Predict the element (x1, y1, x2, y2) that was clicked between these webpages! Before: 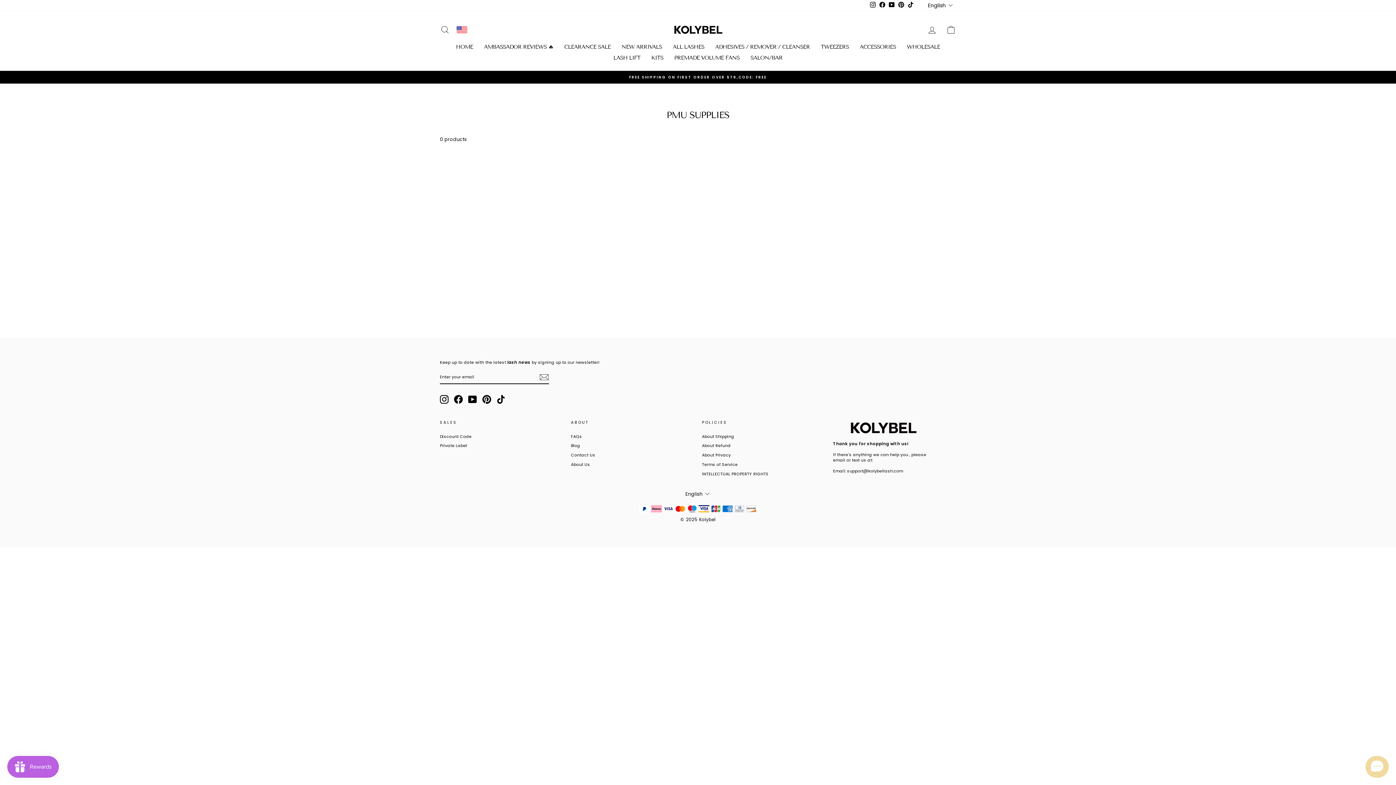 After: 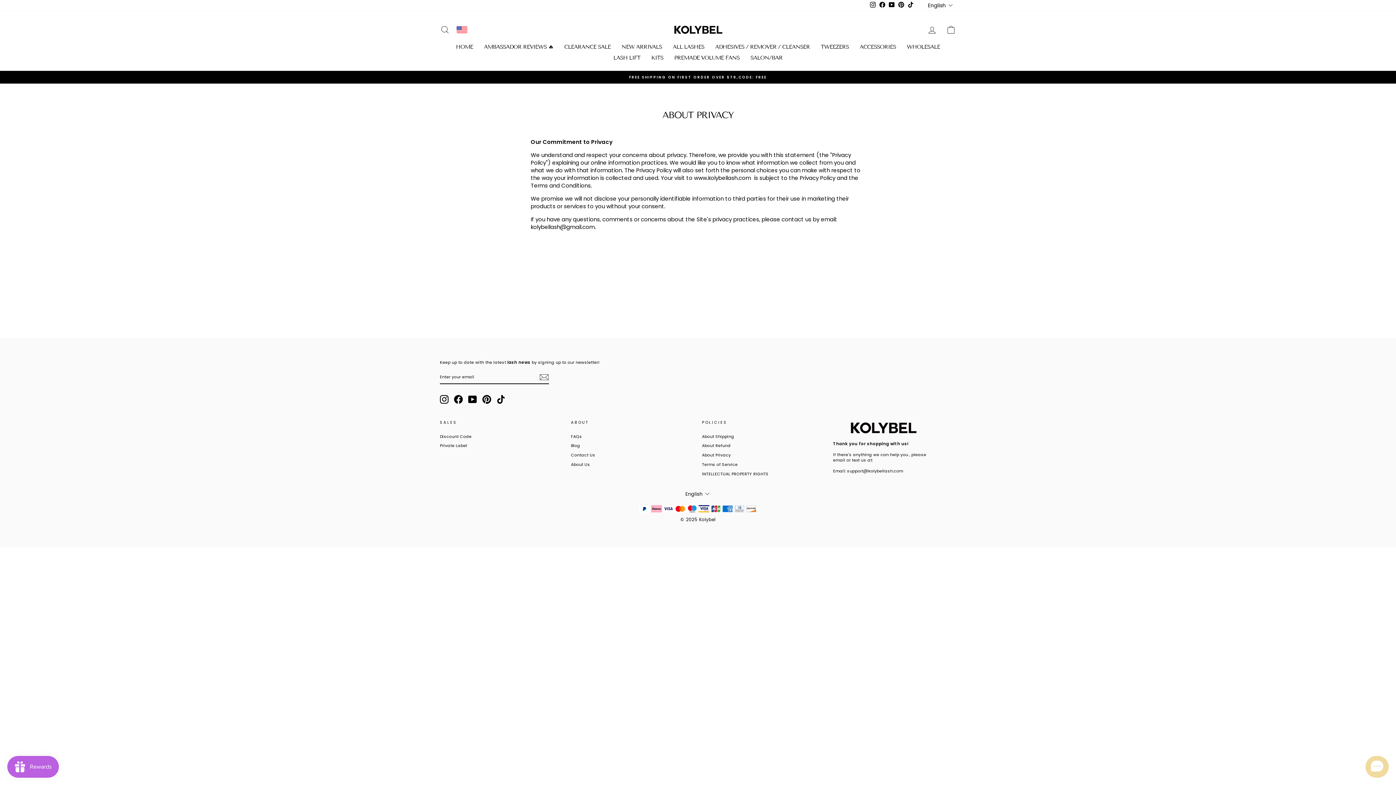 Action: bbox: (702, 451, 730, 459) label: About Privacy